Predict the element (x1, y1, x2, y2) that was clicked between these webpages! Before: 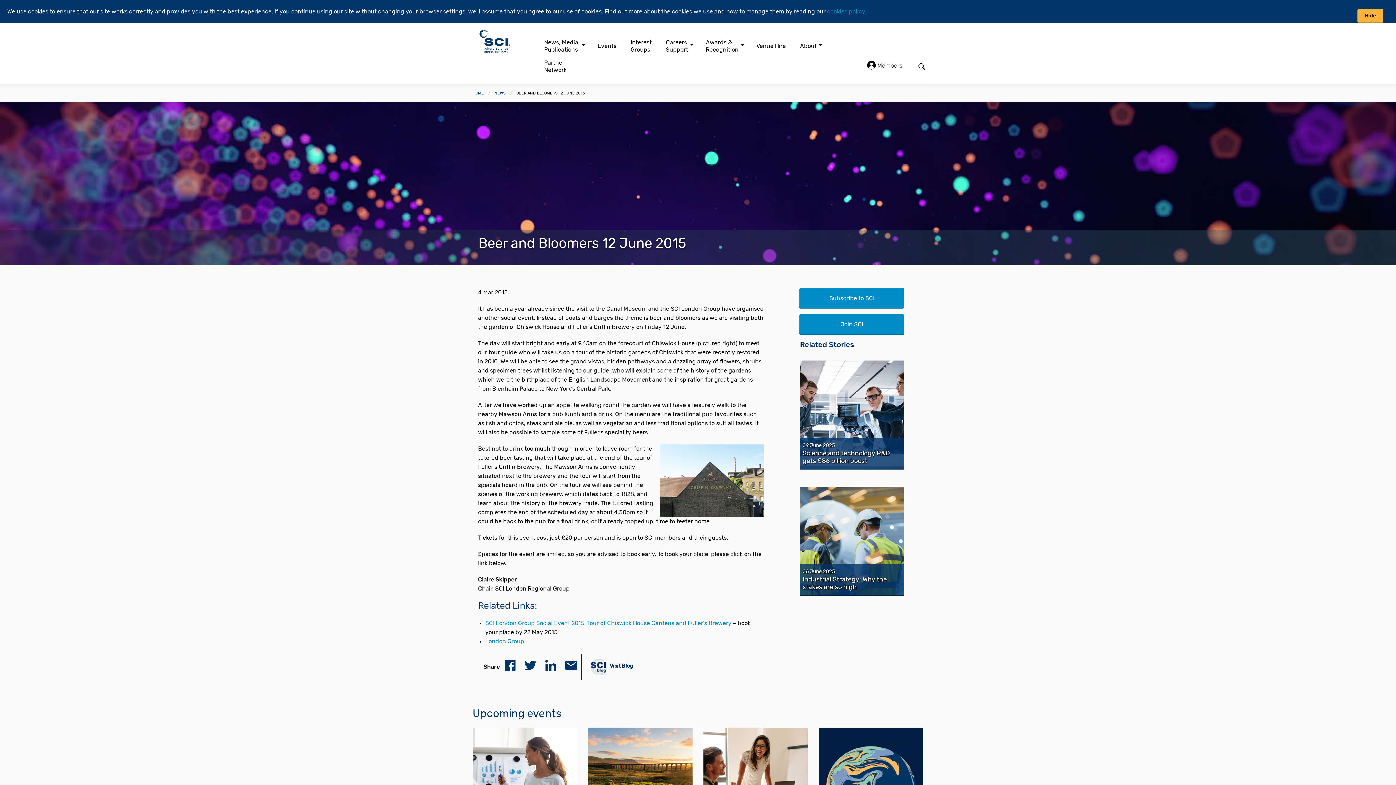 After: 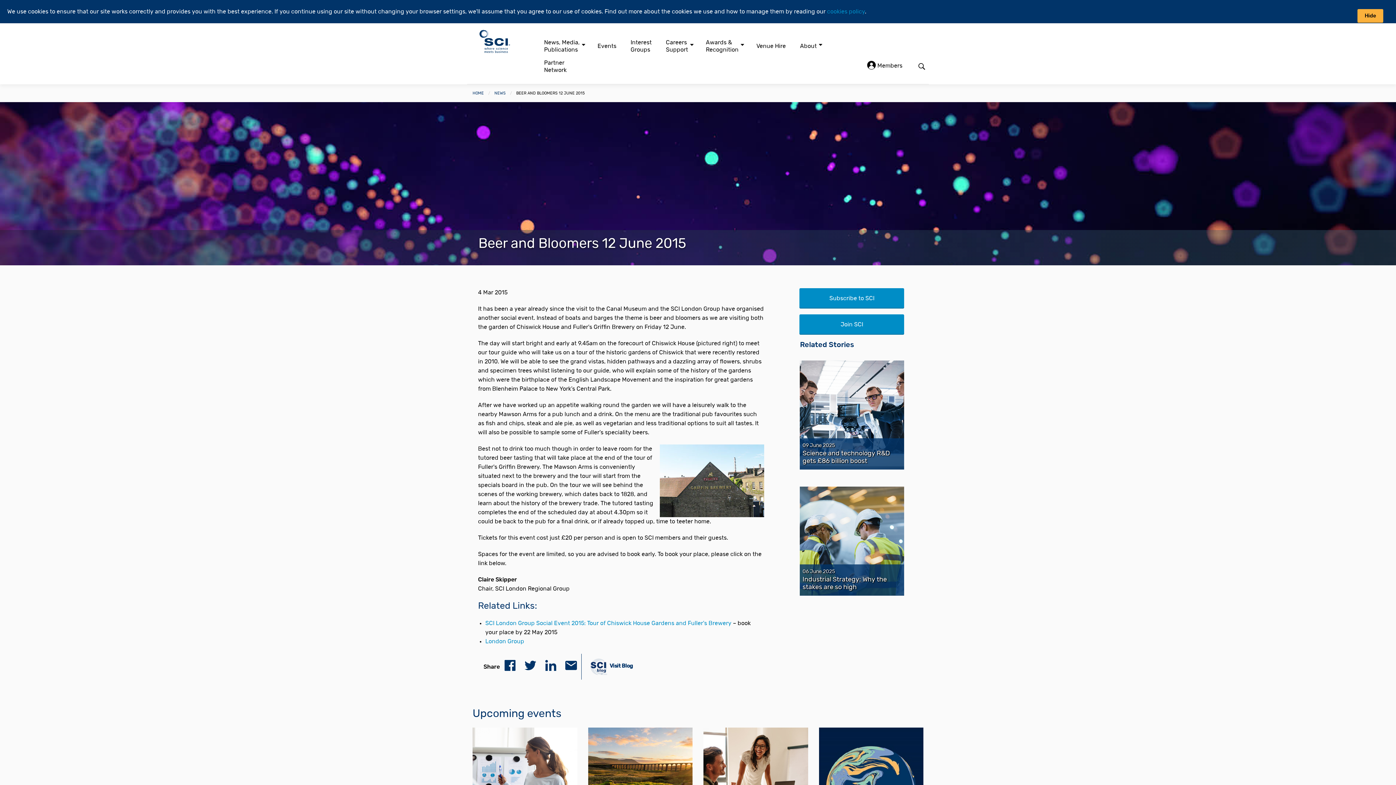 Action: bbox: (540, 673, 561, 678)